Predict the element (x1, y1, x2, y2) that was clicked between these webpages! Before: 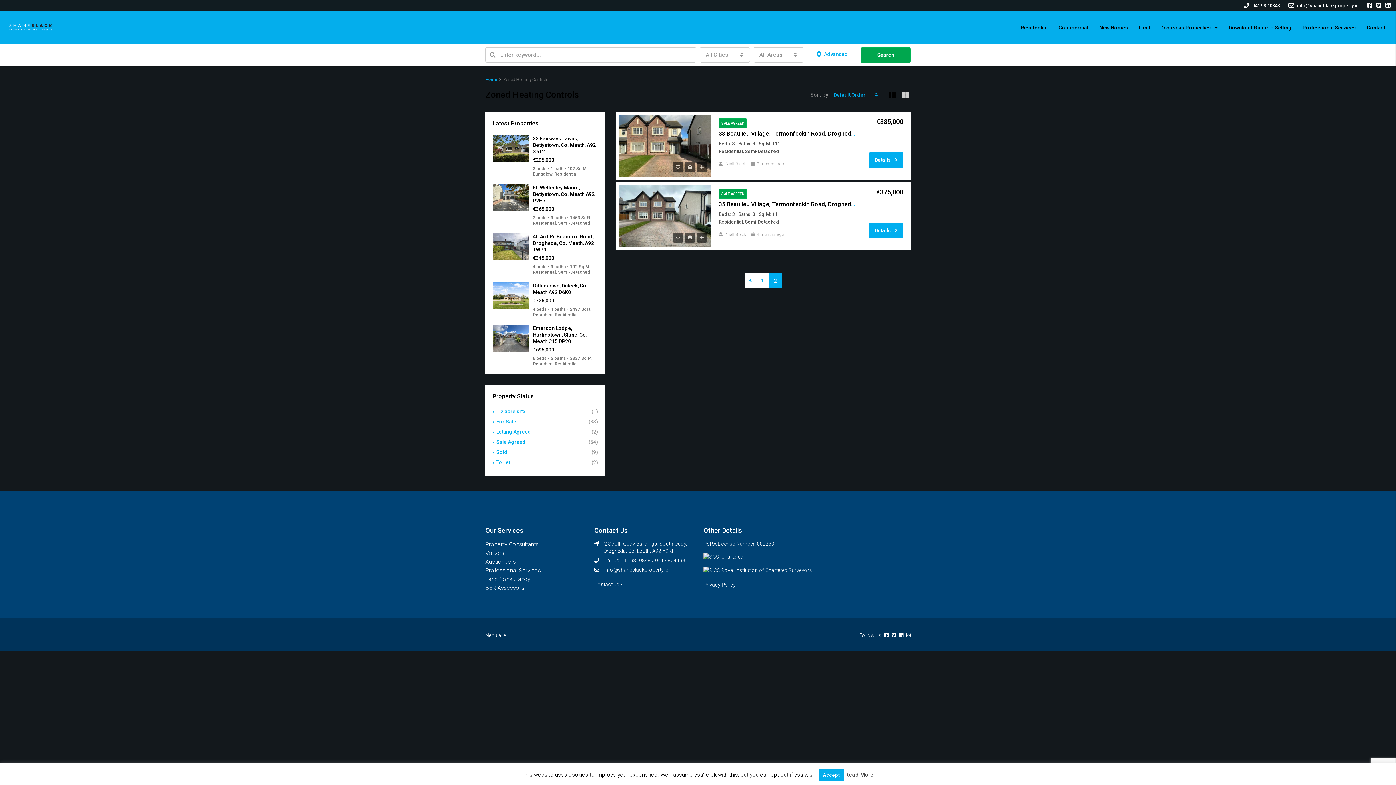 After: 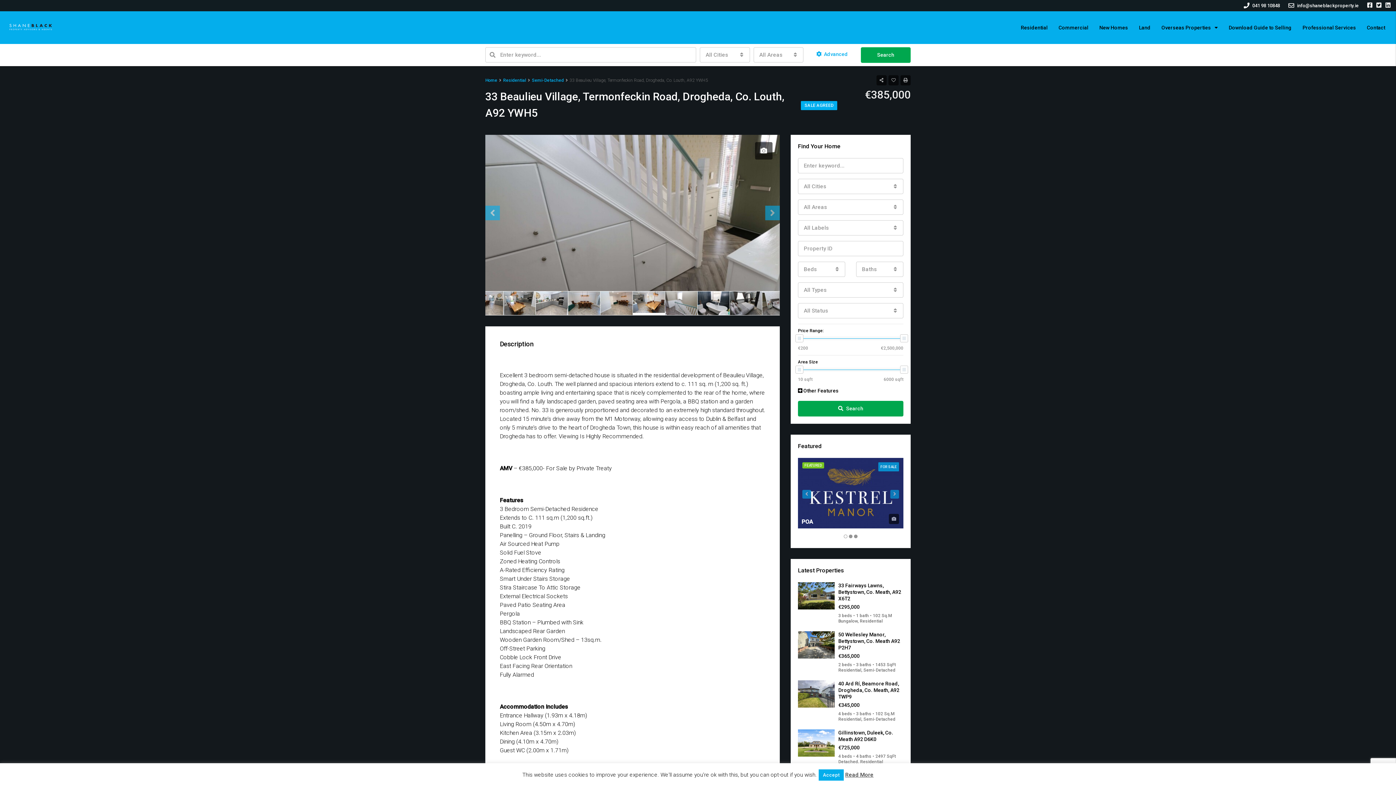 Action: bbox: (869, 152, 903, 168) label: Details 